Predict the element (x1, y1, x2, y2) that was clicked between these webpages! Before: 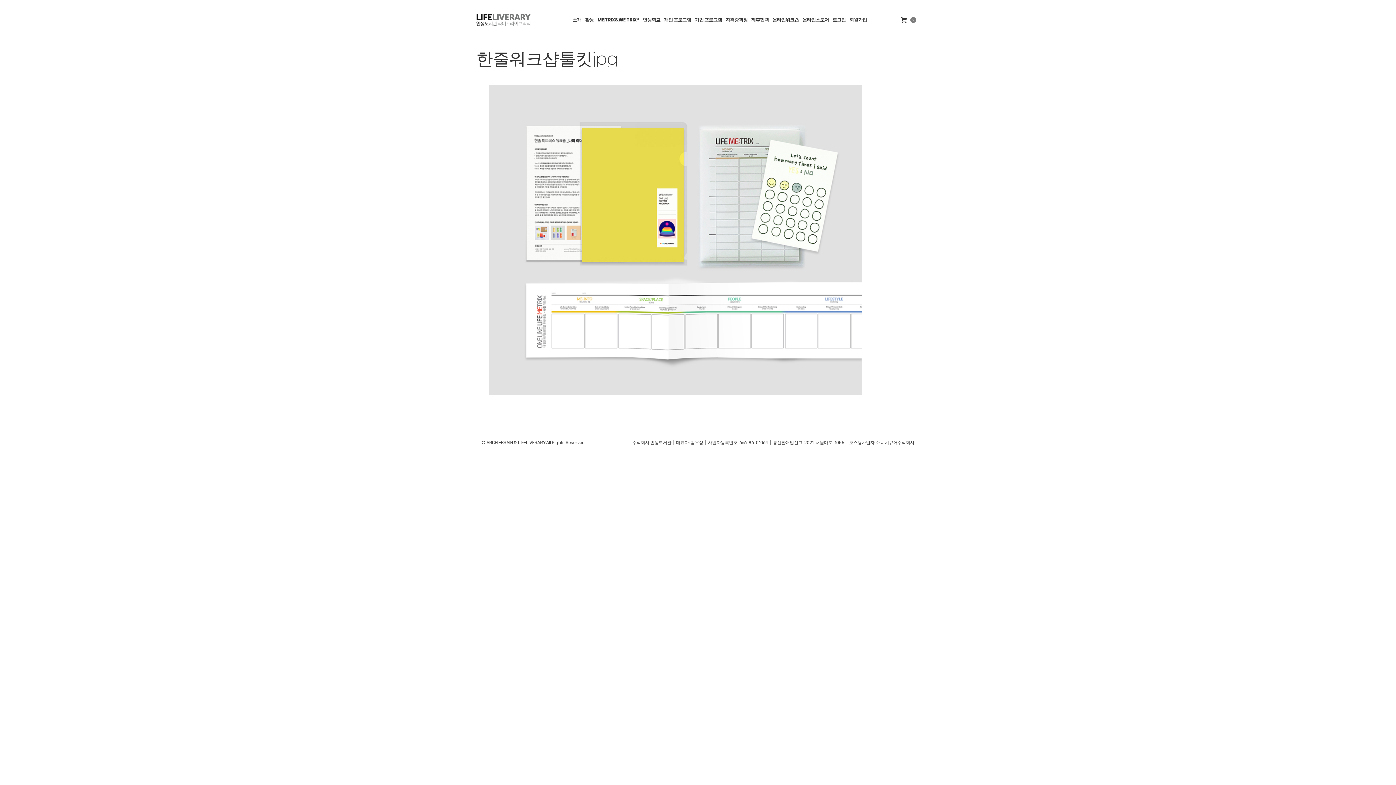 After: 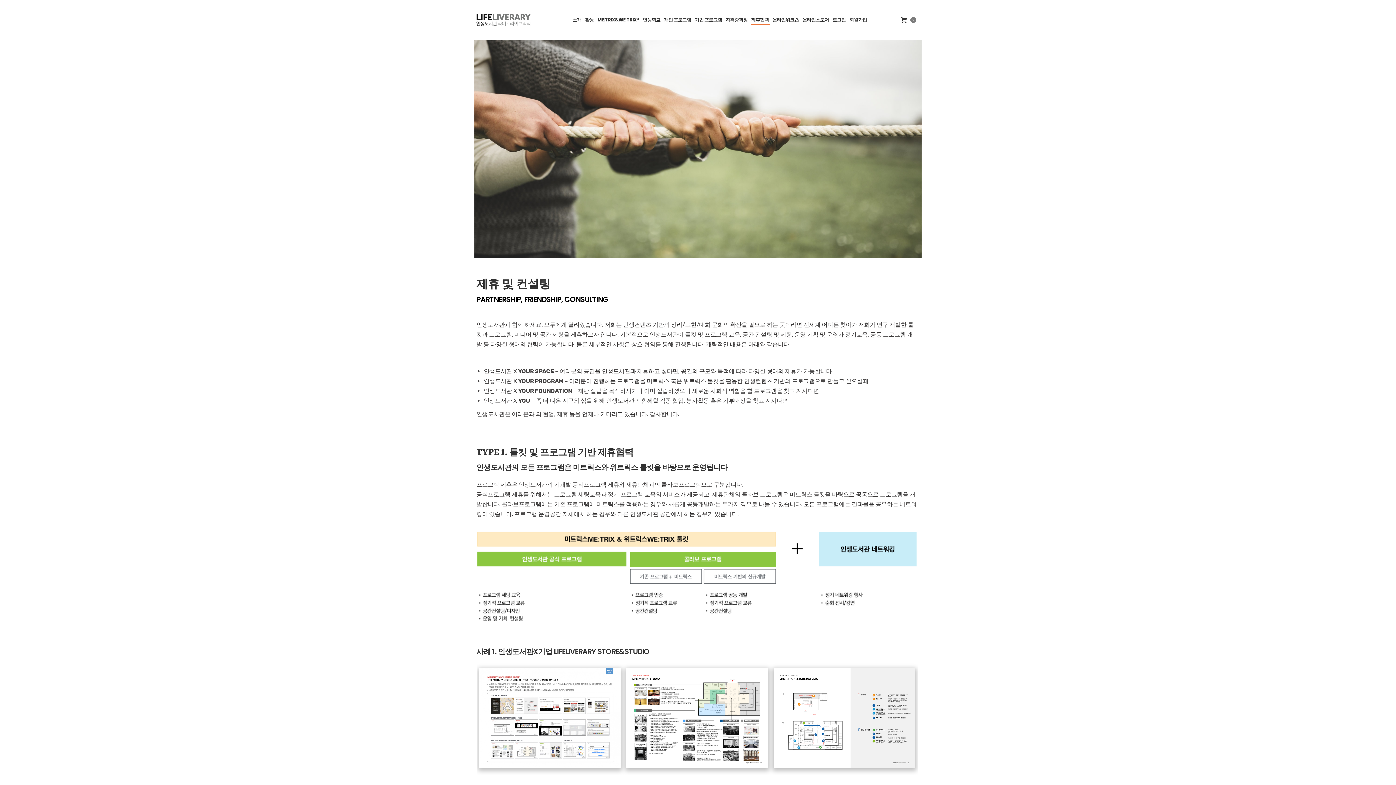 Action: bbox: (750, 1, 769, 38) label: 제휴협력